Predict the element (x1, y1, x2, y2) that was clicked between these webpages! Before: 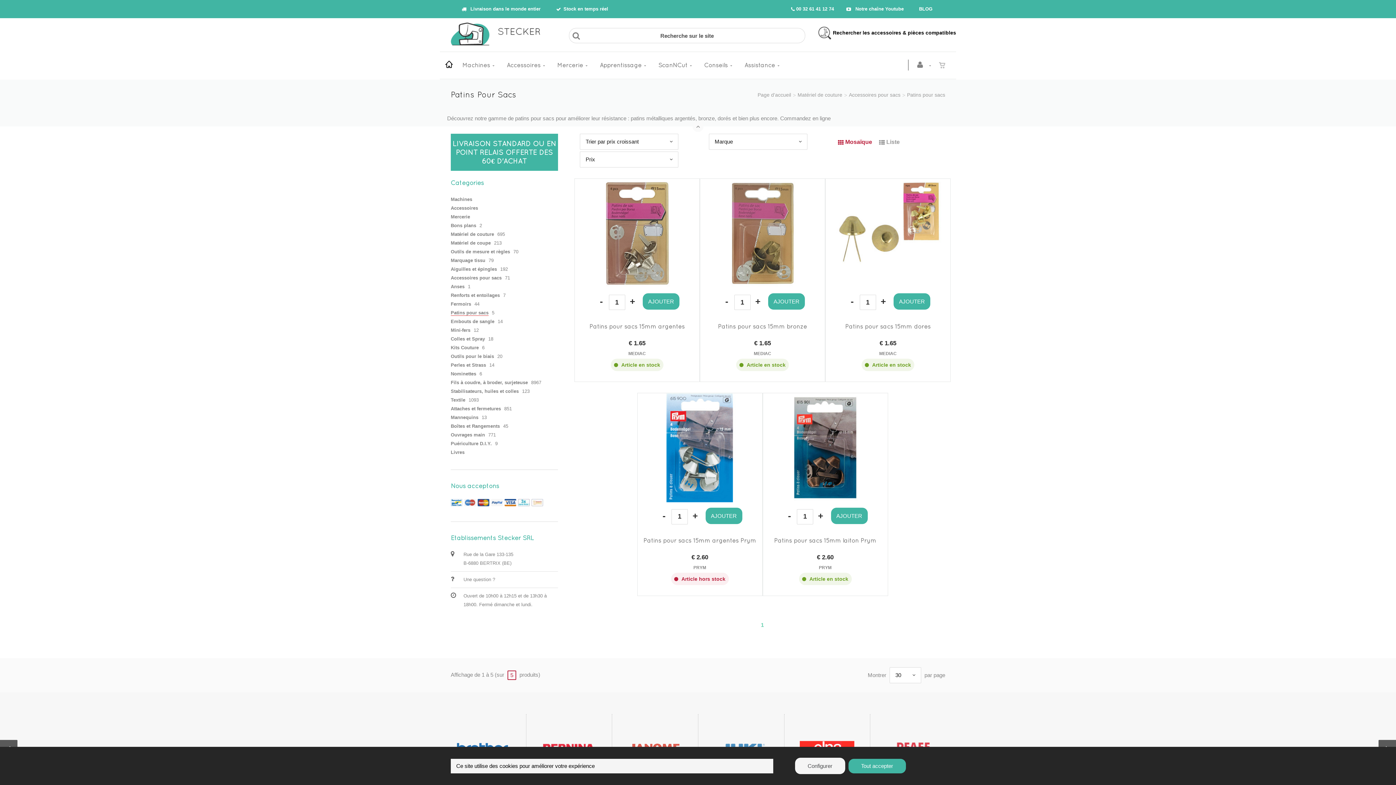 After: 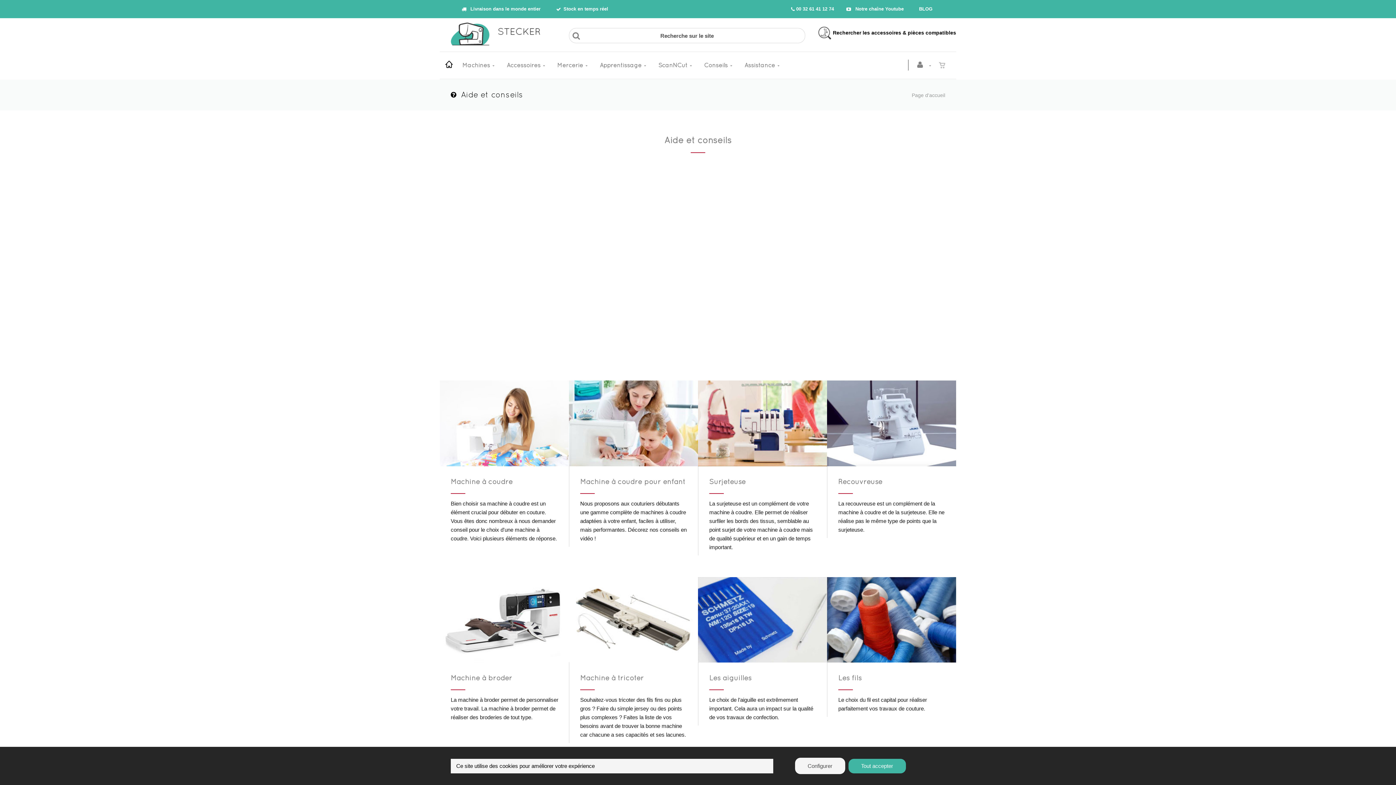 Action: label: Conseils bbox: (698, 52, 738, 78)